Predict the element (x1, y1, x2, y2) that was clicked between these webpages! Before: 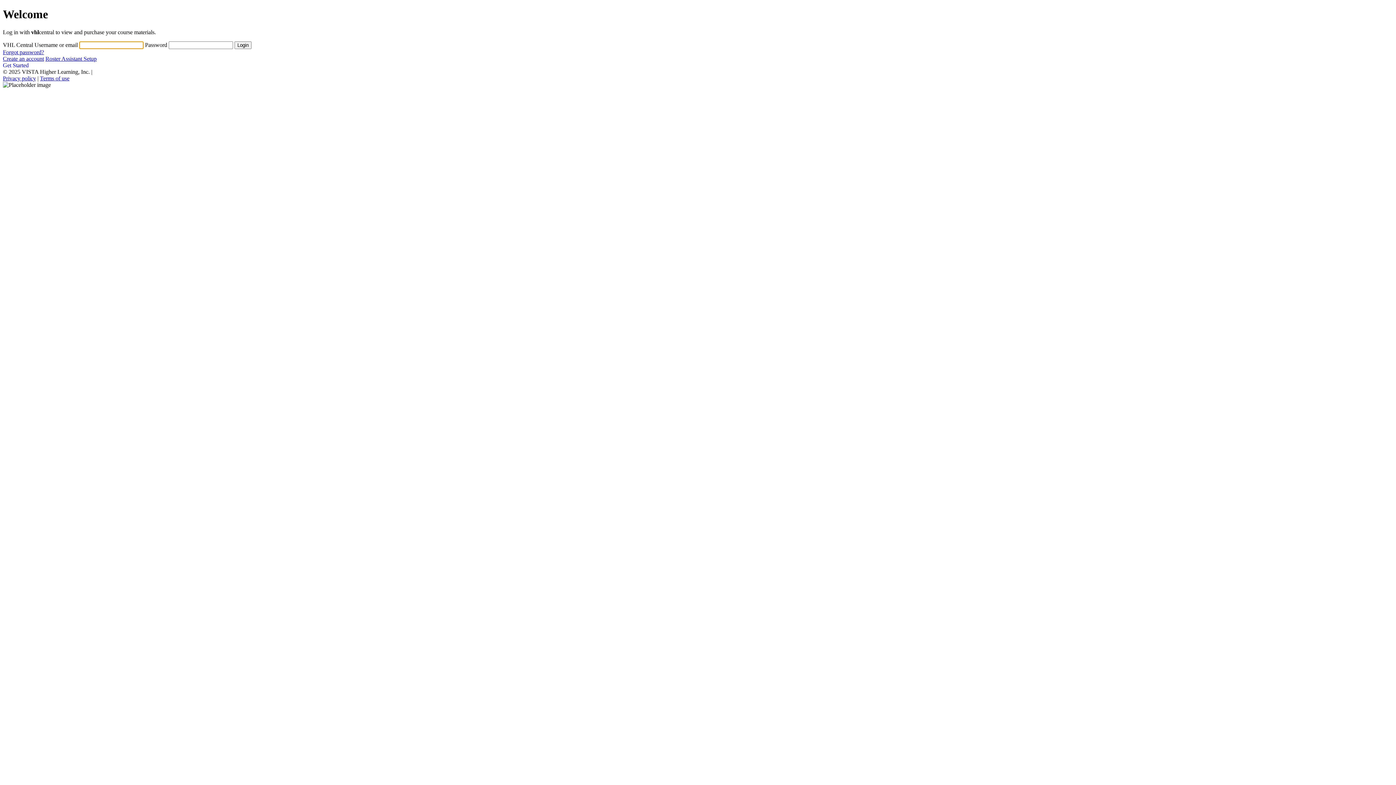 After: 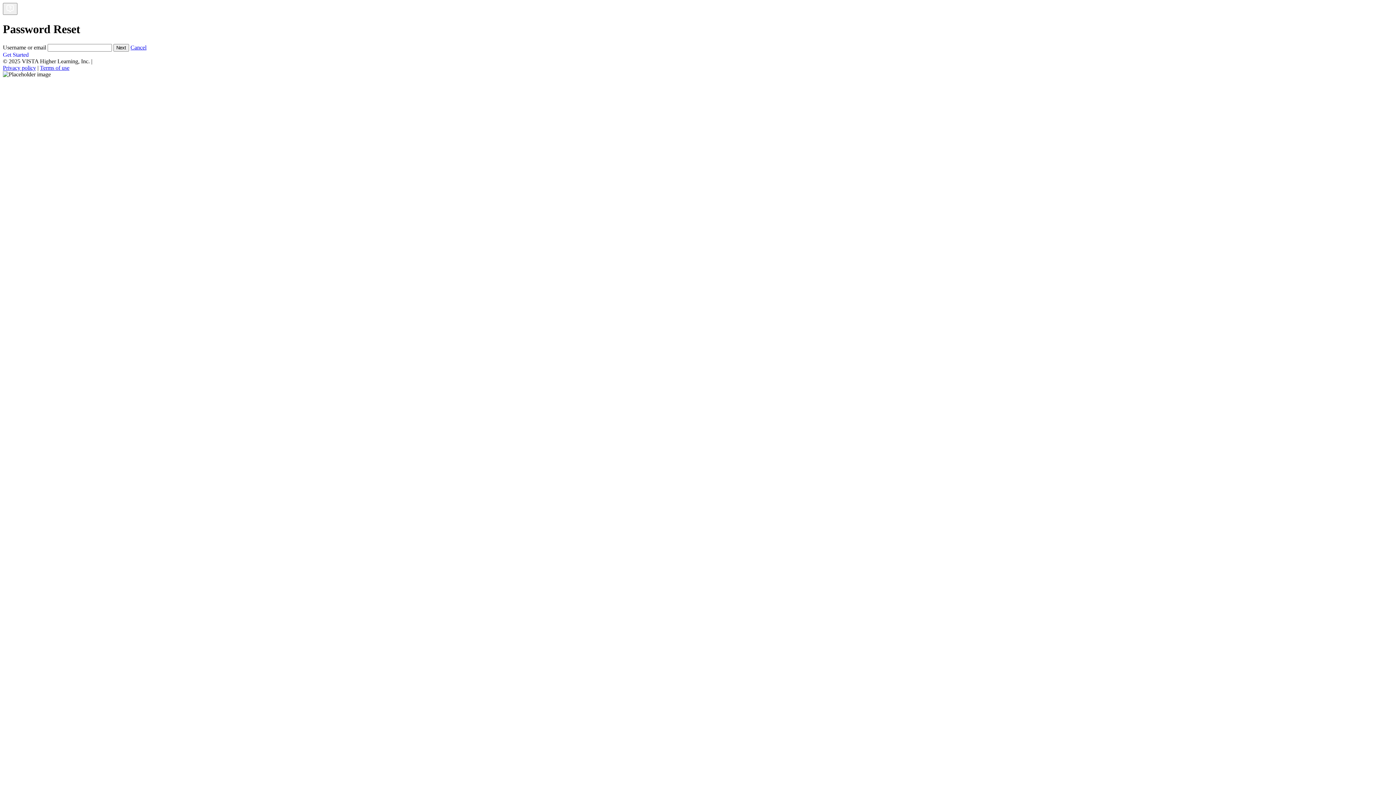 Action: bbox: (2, 49, 44, 55) label: Forgot password?